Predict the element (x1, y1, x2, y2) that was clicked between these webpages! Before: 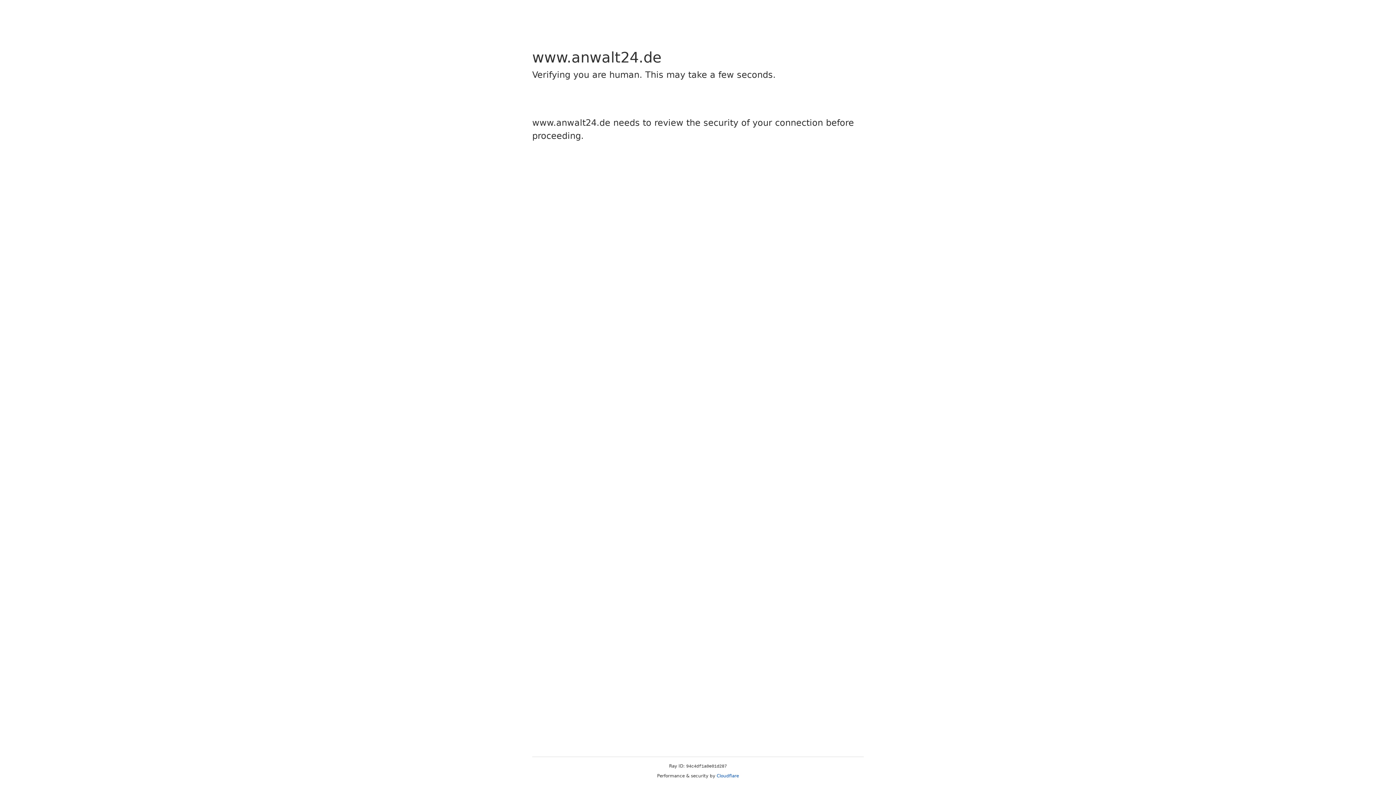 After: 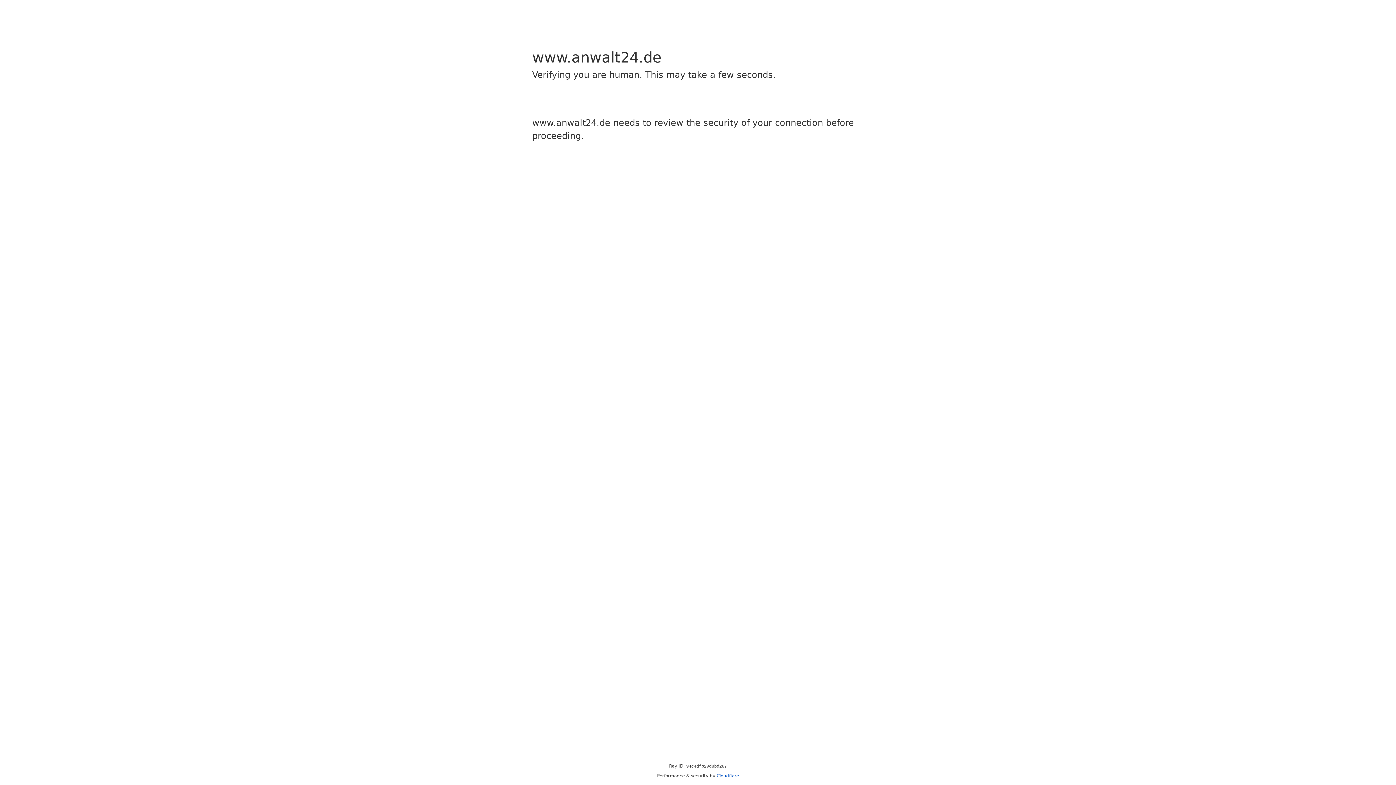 Action: label: Cloudflare bbox: (716, 773, 739, 778)